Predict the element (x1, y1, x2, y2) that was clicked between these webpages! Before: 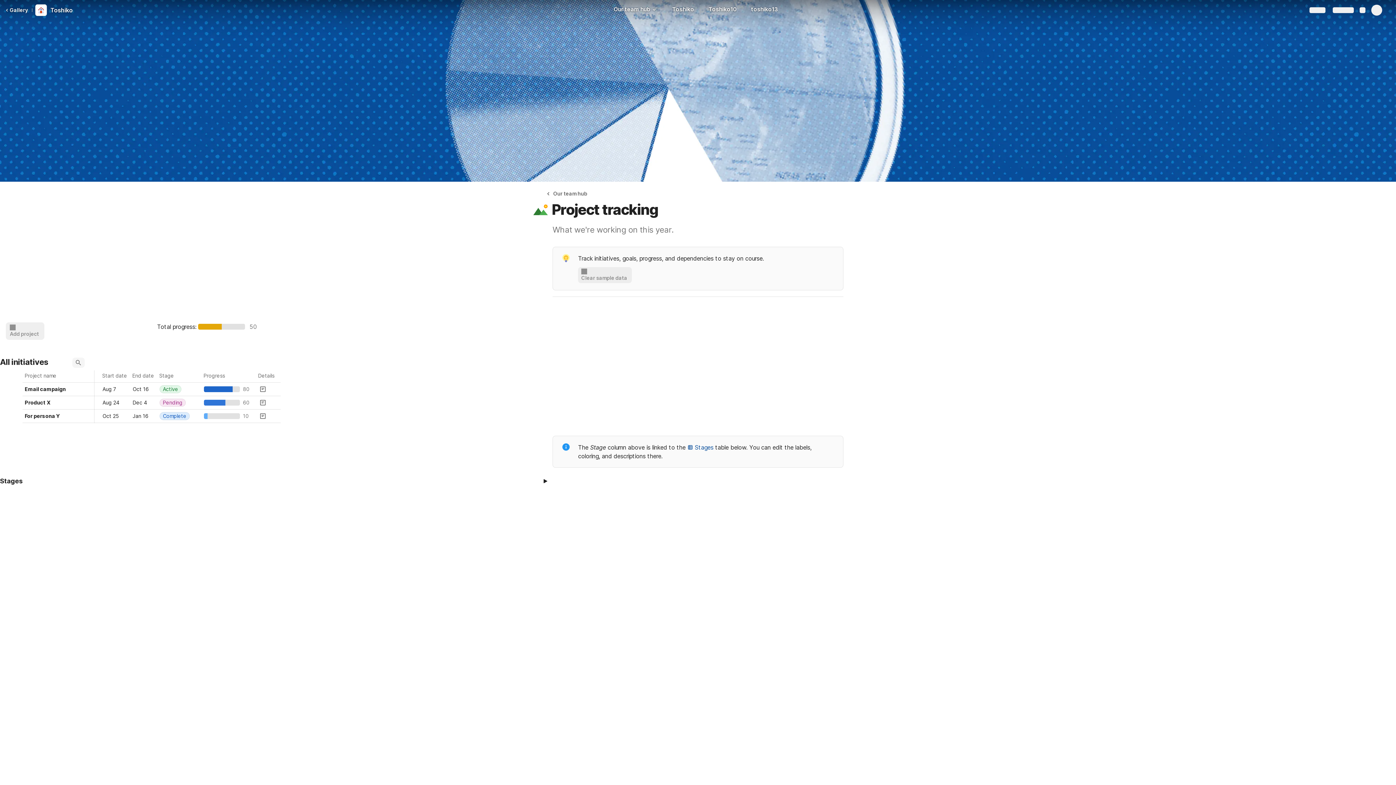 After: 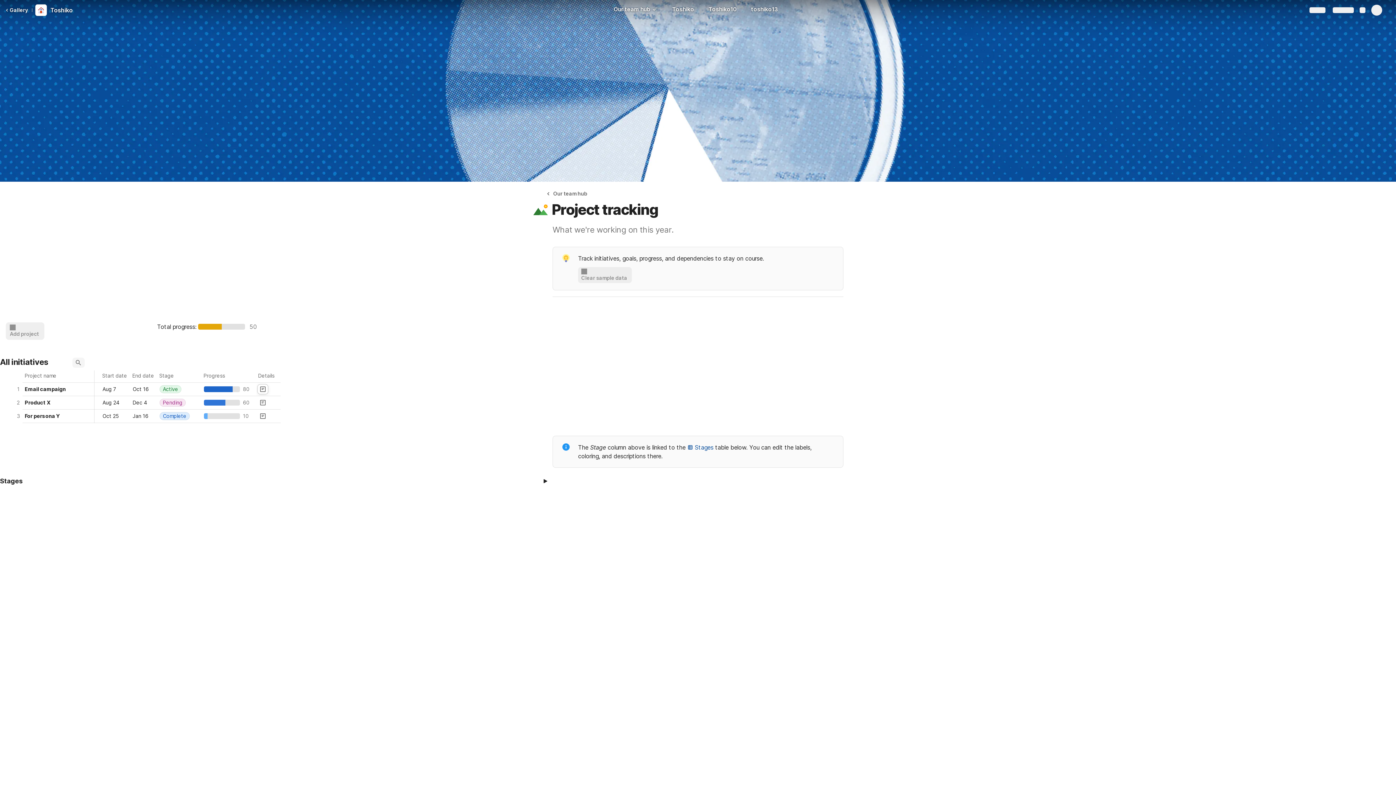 Action: bbox: (257, 384, 268, 394) label: Open canvas